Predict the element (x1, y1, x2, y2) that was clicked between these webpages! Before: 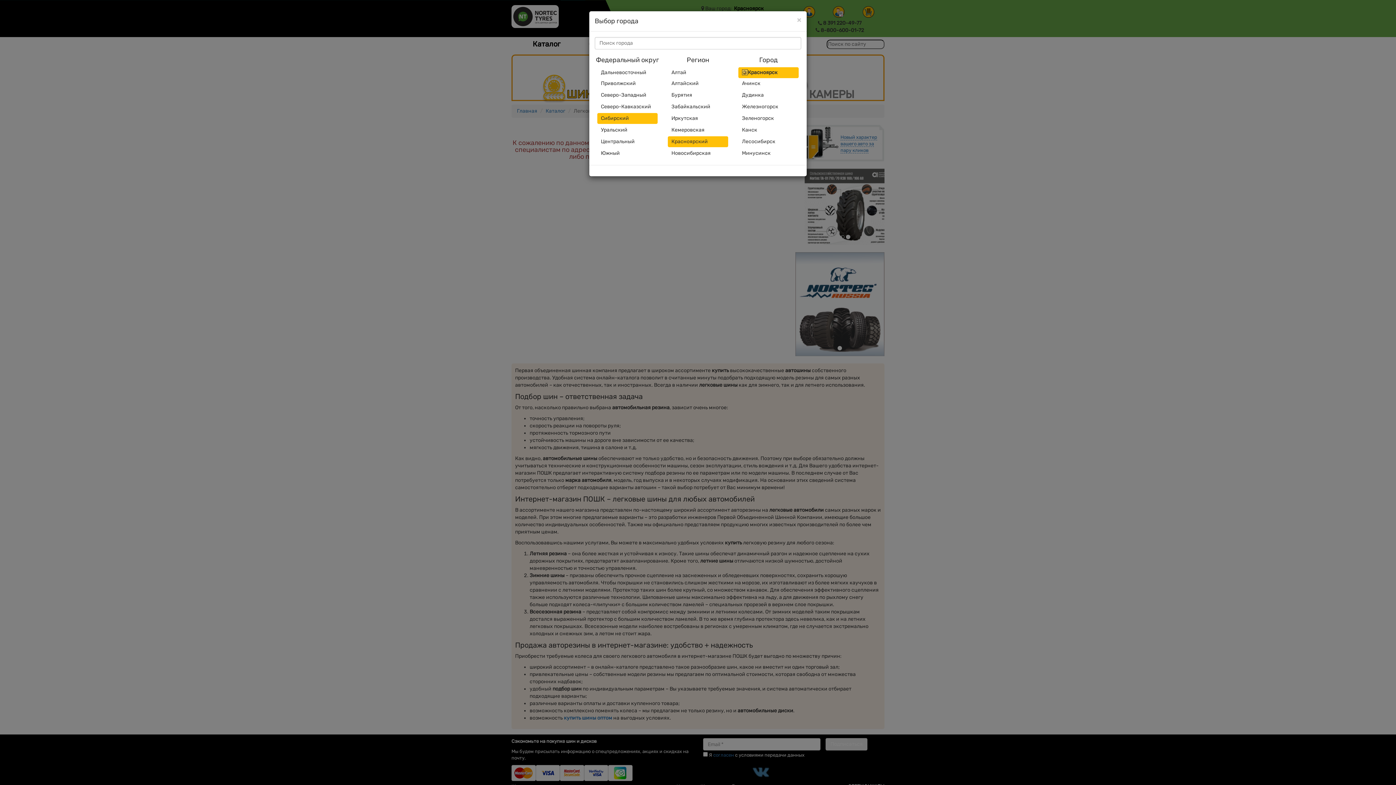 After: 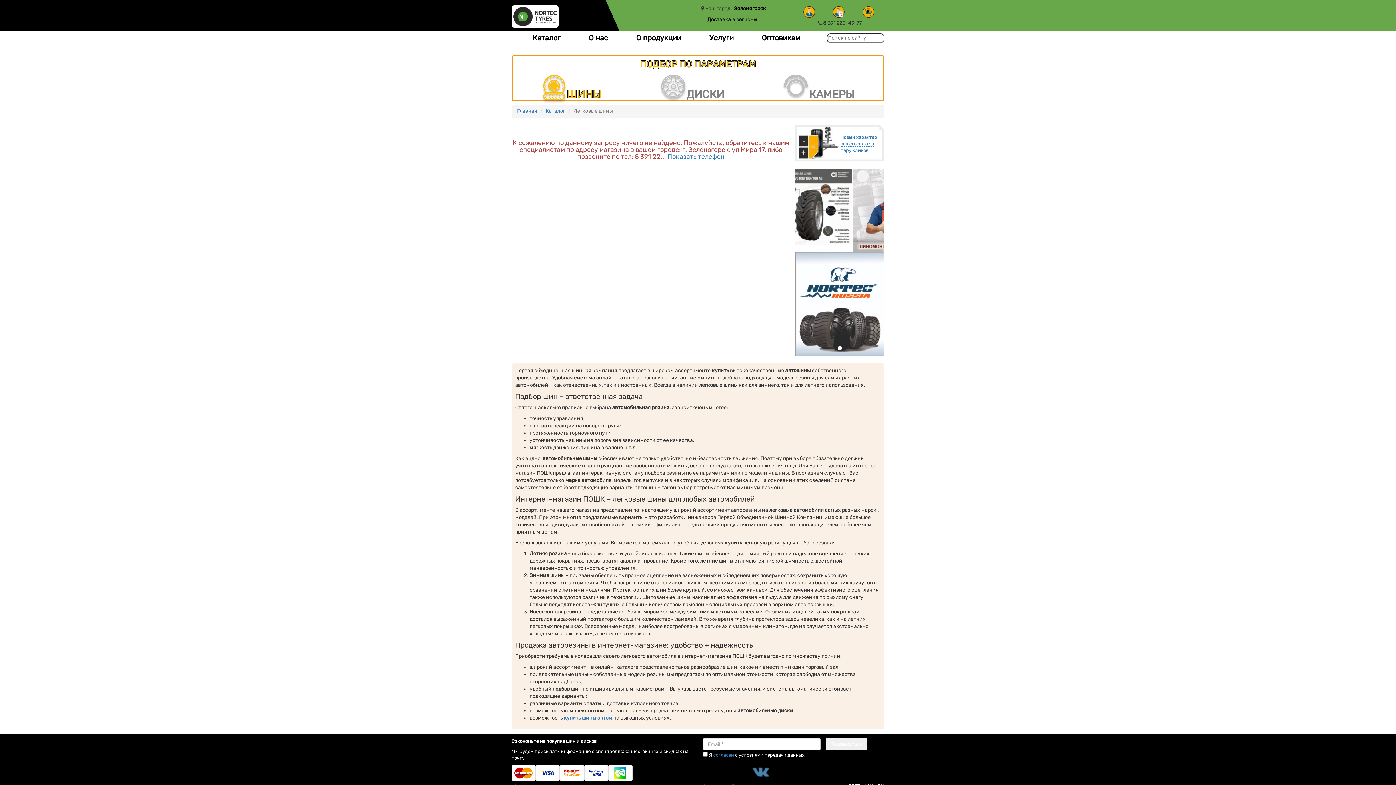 Action: bbox: (738, 113, 798, 124) label: Зеленогорск